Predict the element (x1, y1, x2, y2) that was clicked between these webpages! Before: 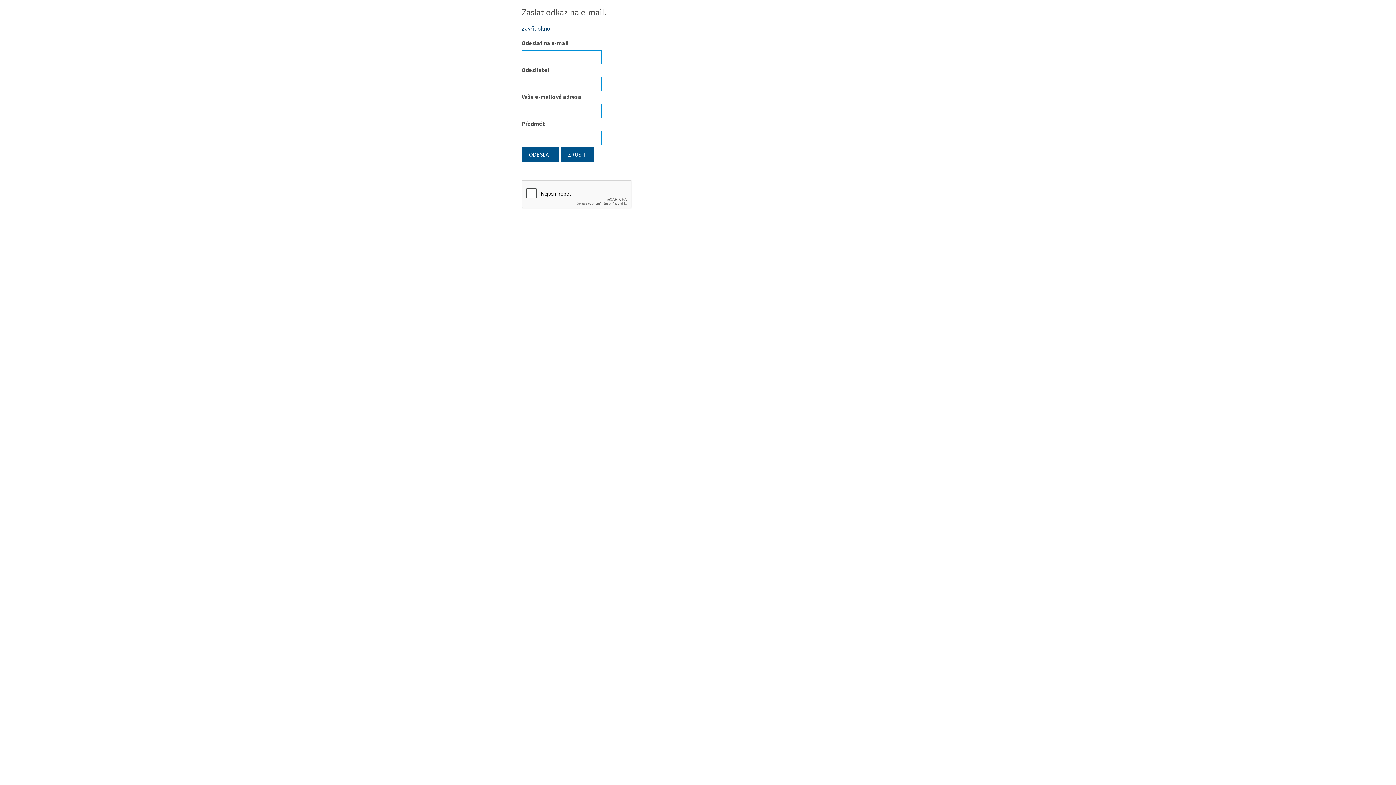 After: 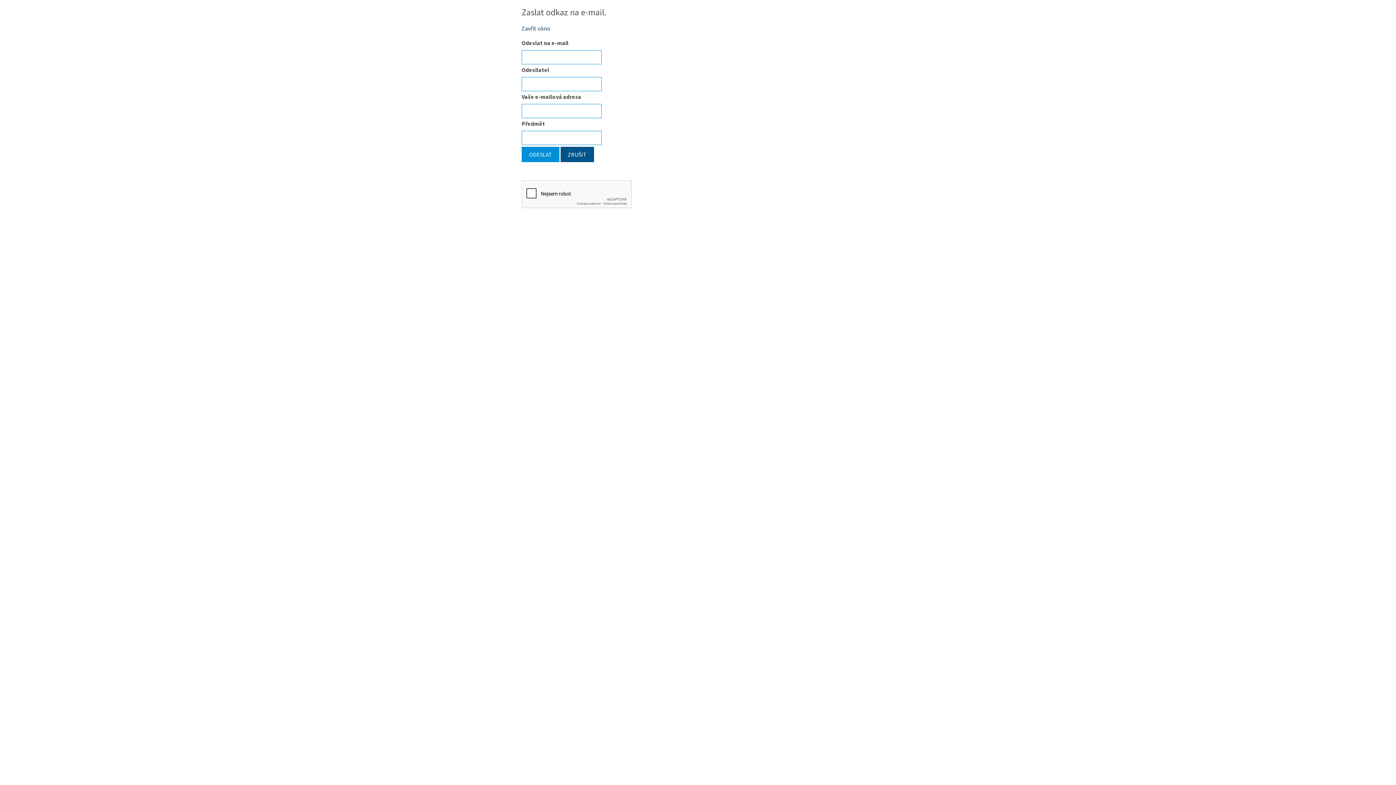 Action: label: ODESLAT bbox: (521, 146, 559, 162)